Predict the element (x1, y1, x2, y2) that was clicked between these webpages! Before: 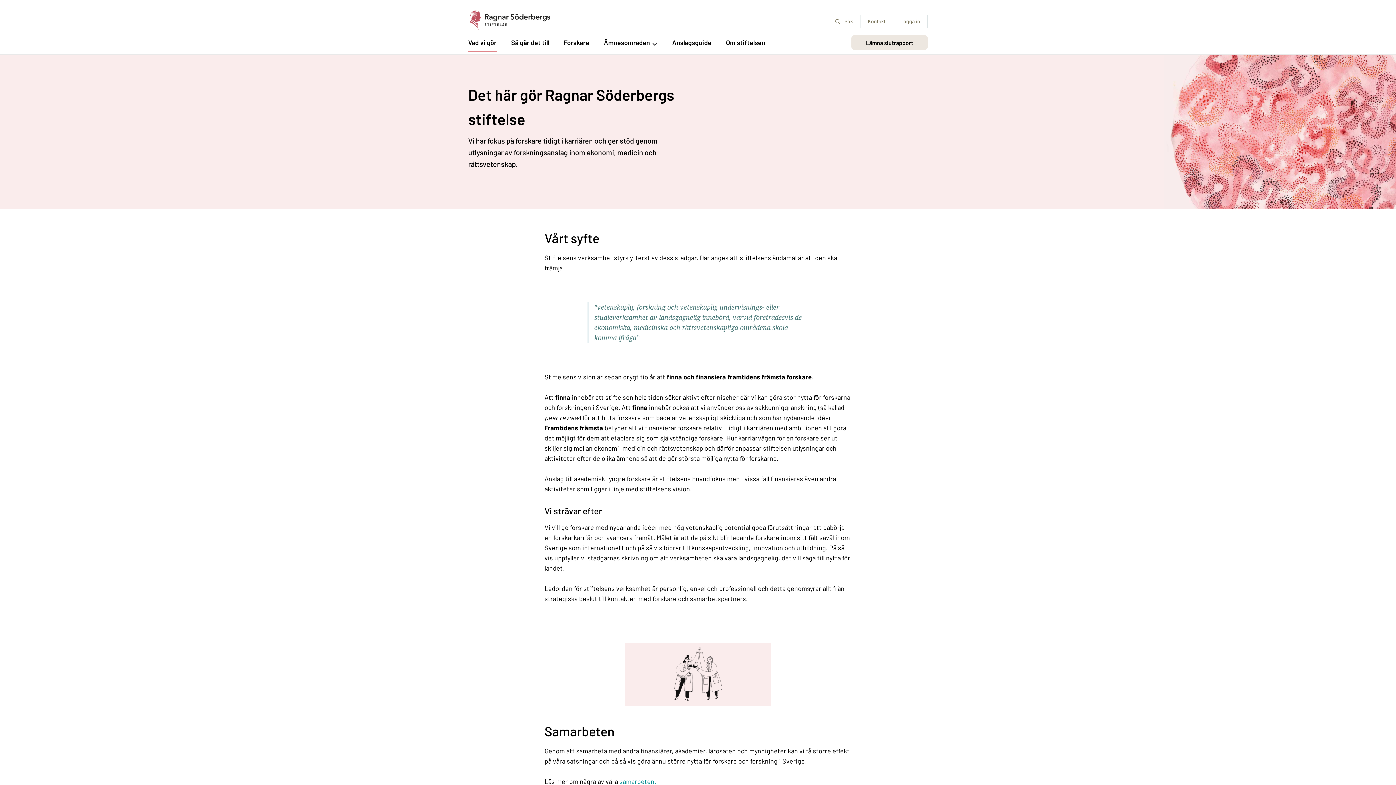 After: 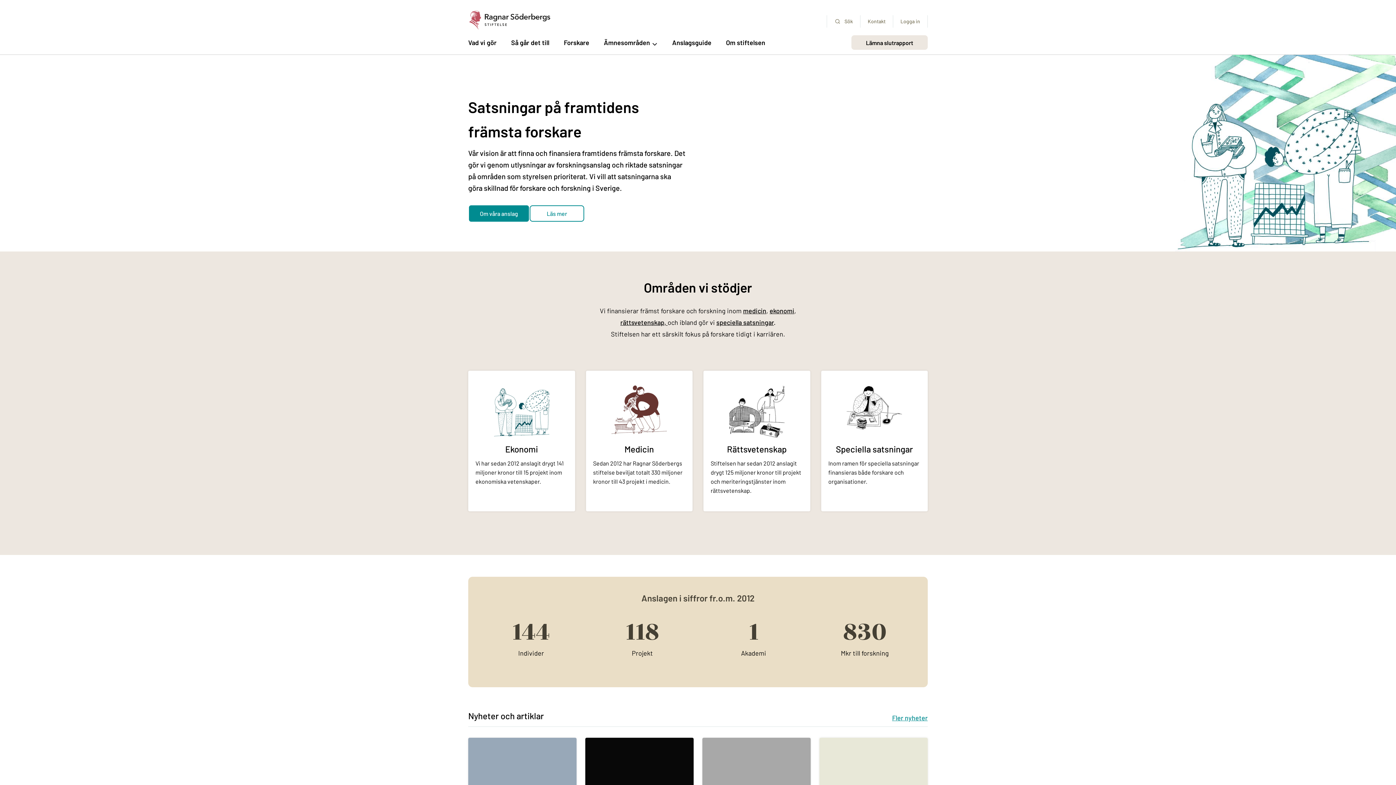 Action: bbox: (468, 7, 553, 35)